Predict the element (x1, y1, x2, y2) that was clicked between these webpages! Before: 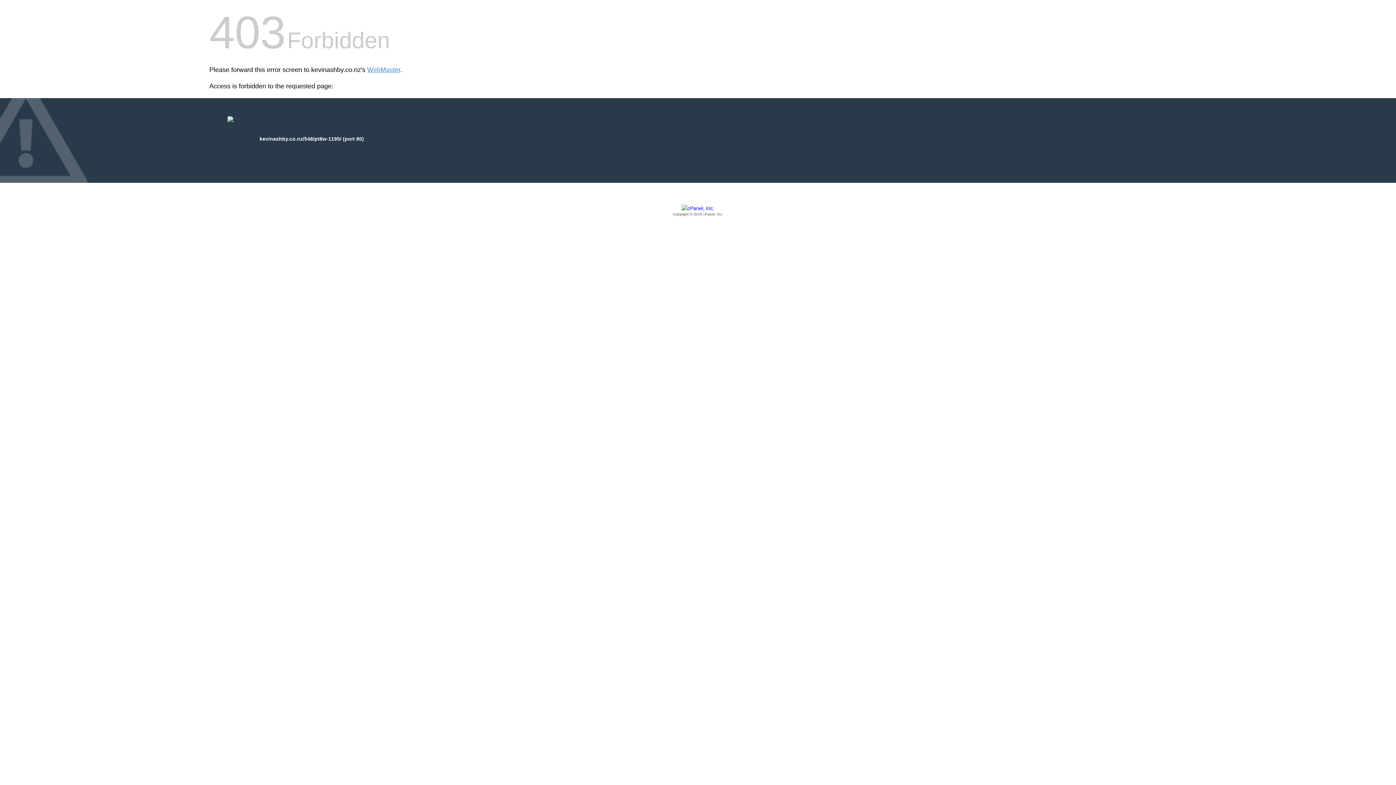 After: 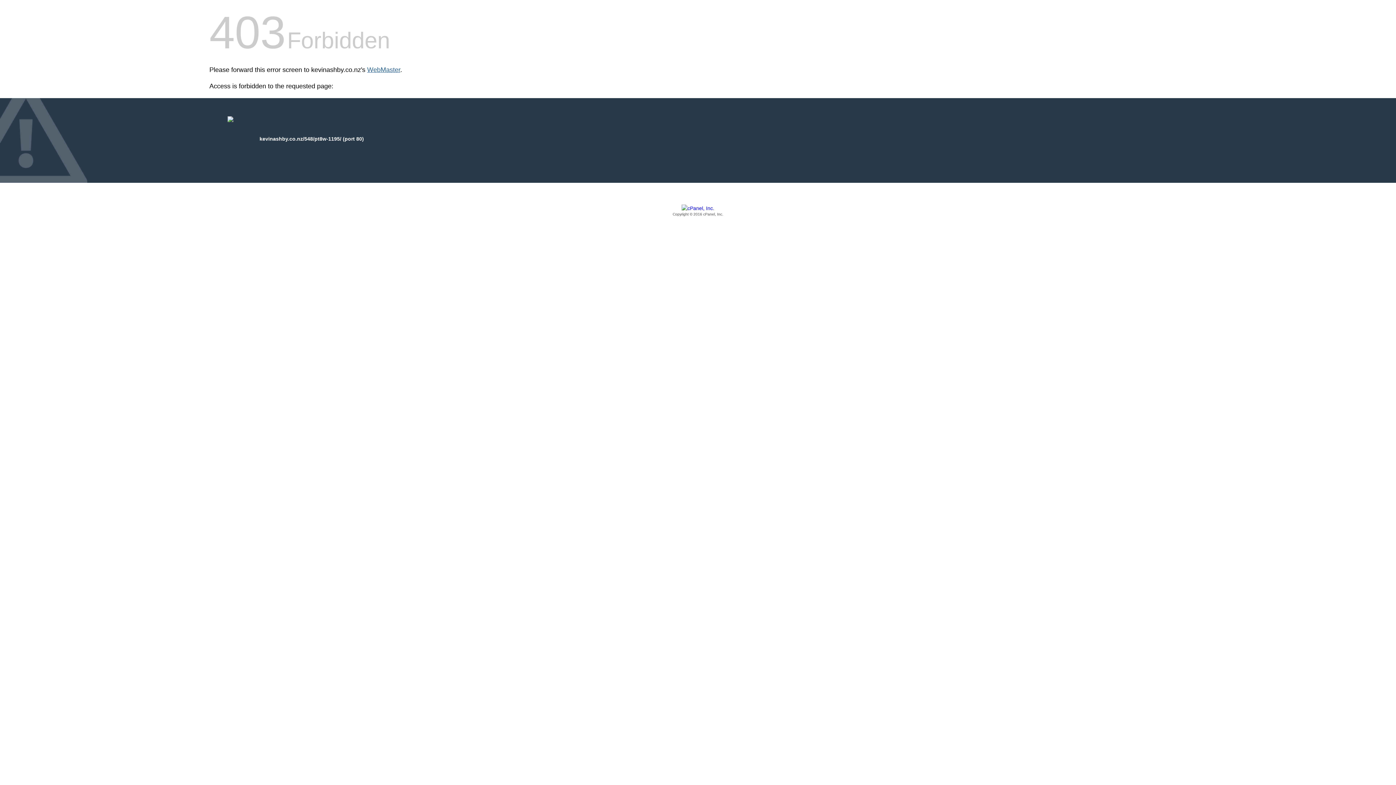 Action: bbox: (367, 66, 400, 73) label: WebMaster